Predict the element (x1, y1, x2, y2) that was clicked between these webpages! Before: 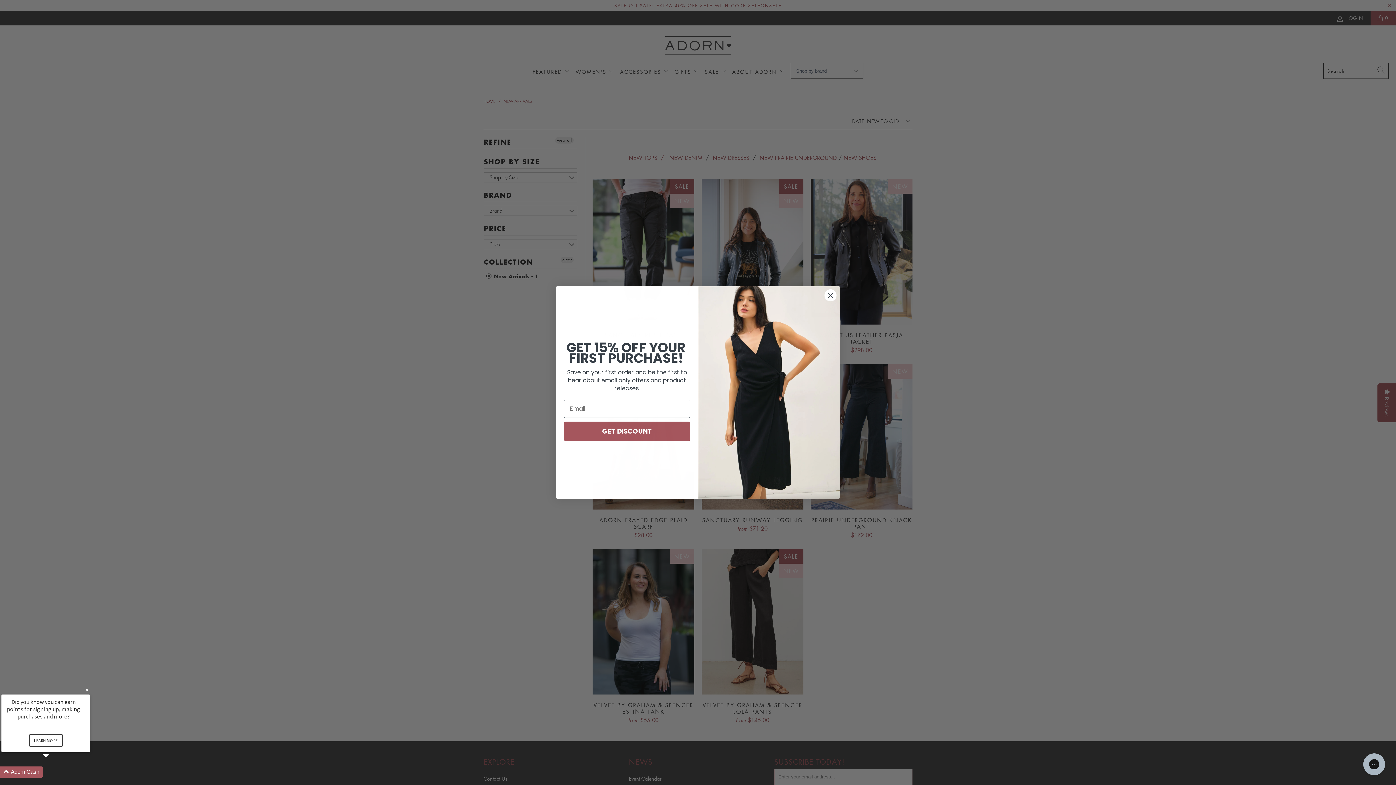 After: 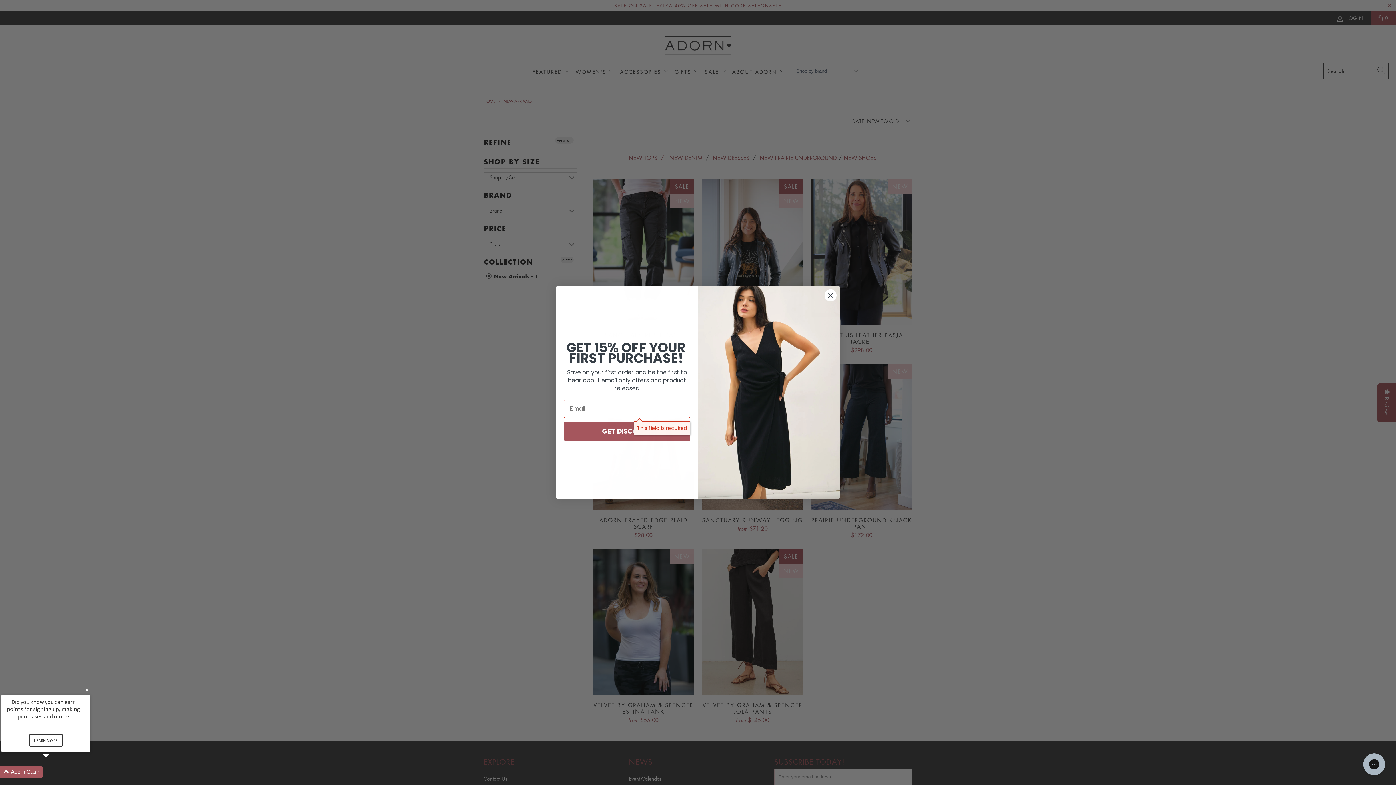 Action: bbox: (564, 421, 690, 441) label: GET DISCOUNT